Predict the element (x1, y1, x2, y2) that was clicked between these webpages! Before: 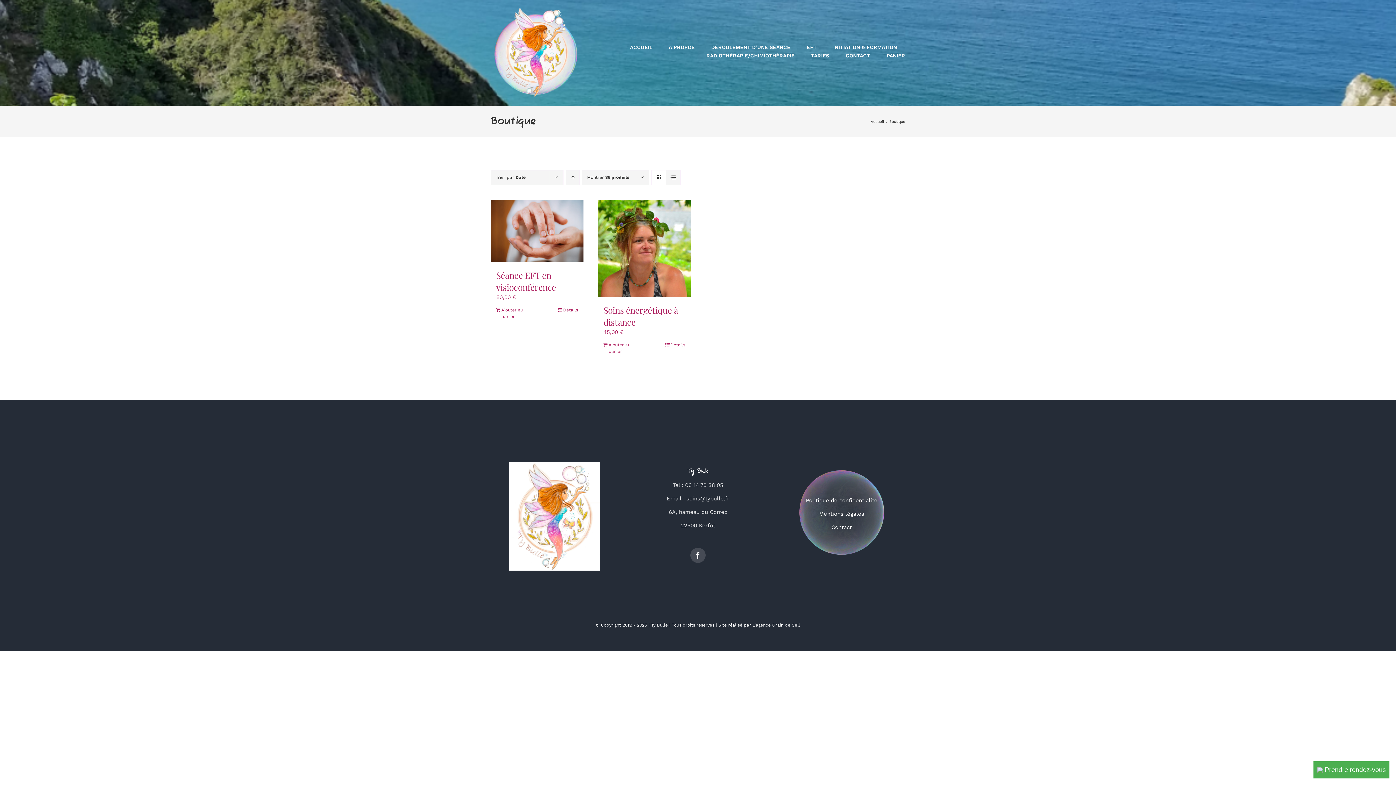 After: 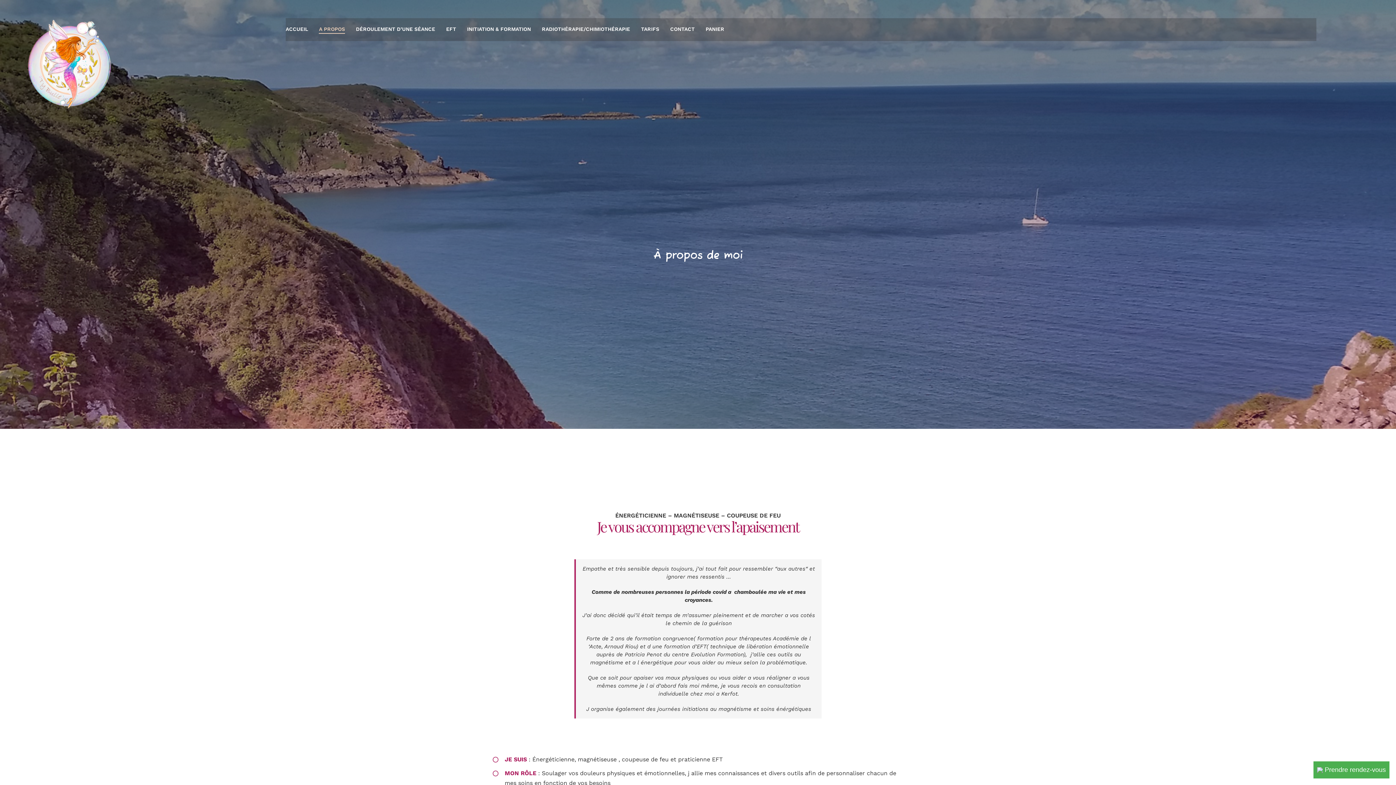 Action: bbox: (668, 43, 694, 52) label: A PROPOS